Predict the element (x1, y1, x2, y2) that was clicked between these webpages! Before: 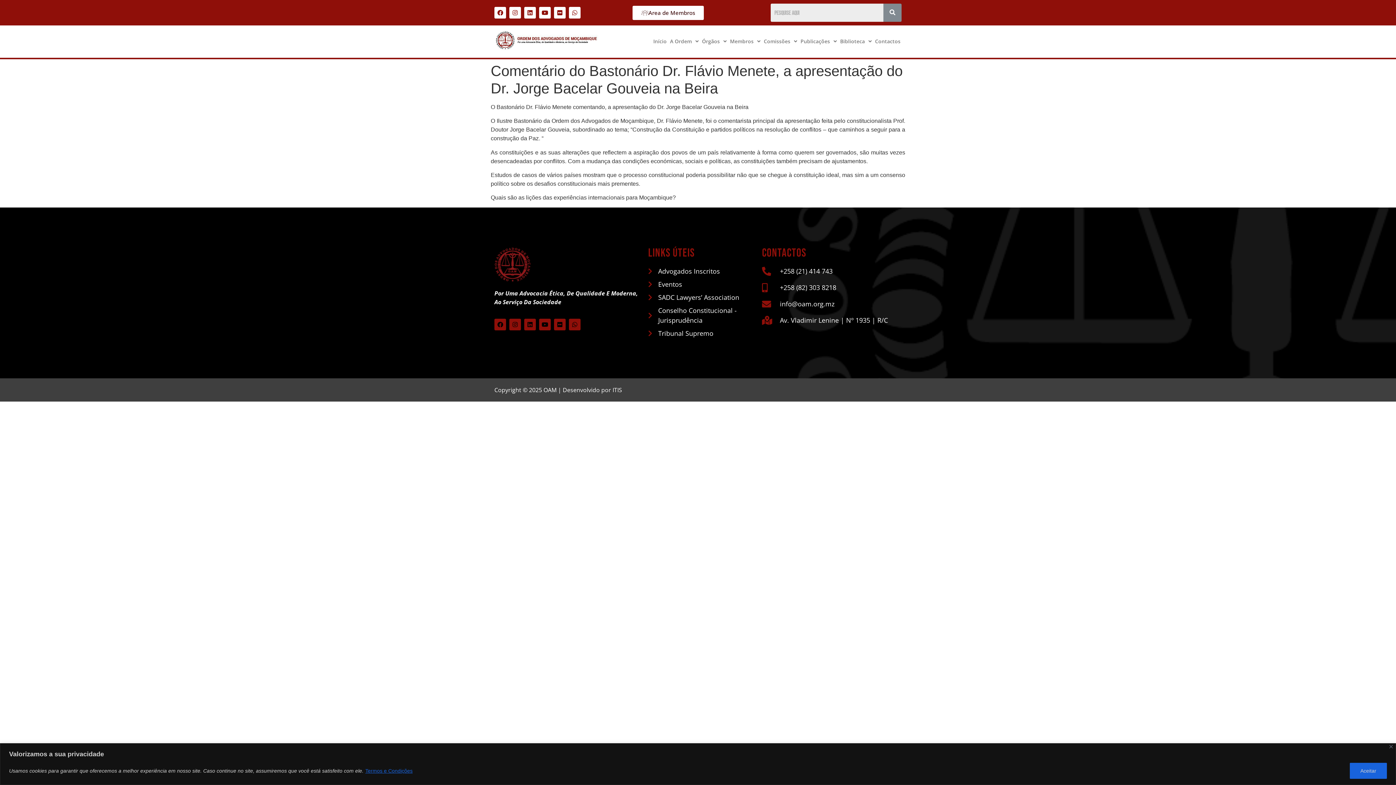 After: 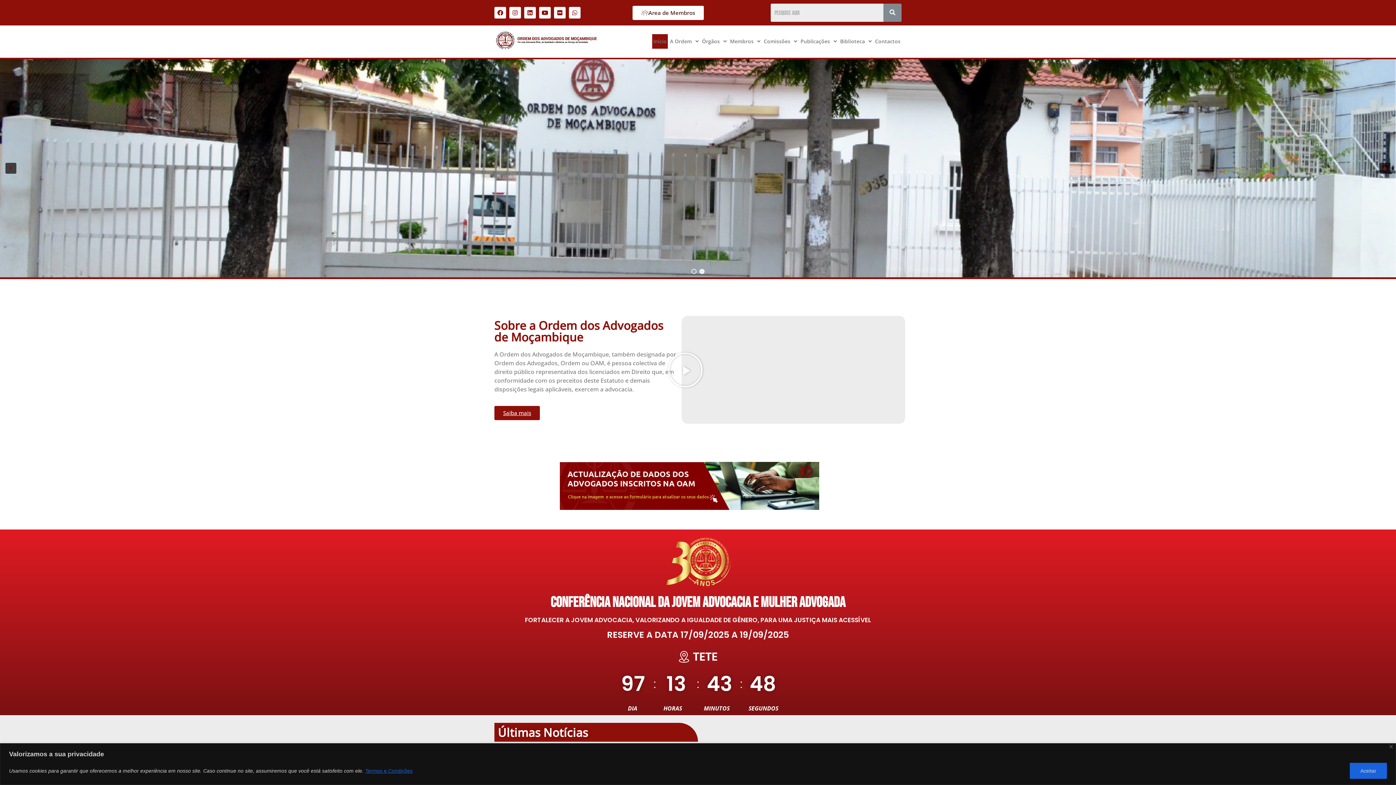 Action: bbox: (494, 29, 598, 54)